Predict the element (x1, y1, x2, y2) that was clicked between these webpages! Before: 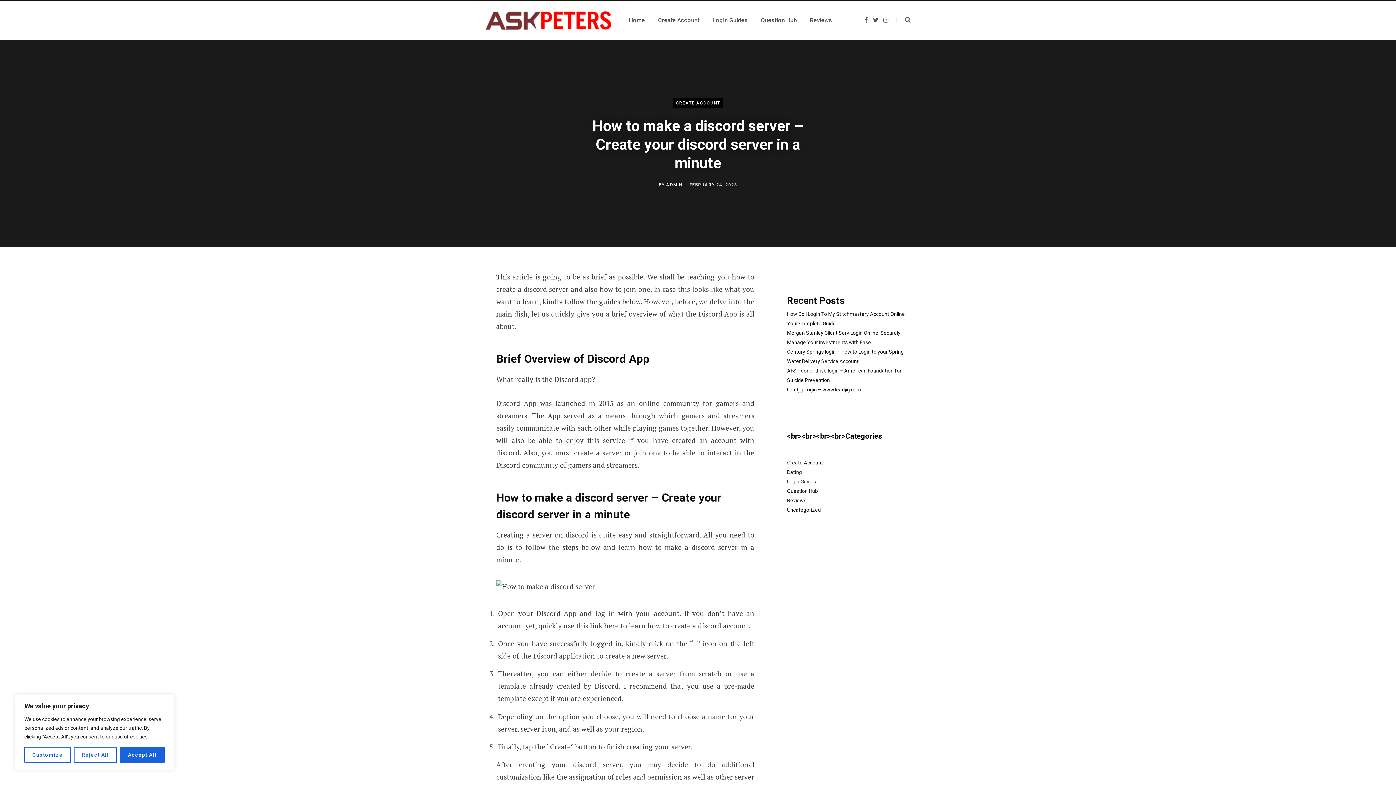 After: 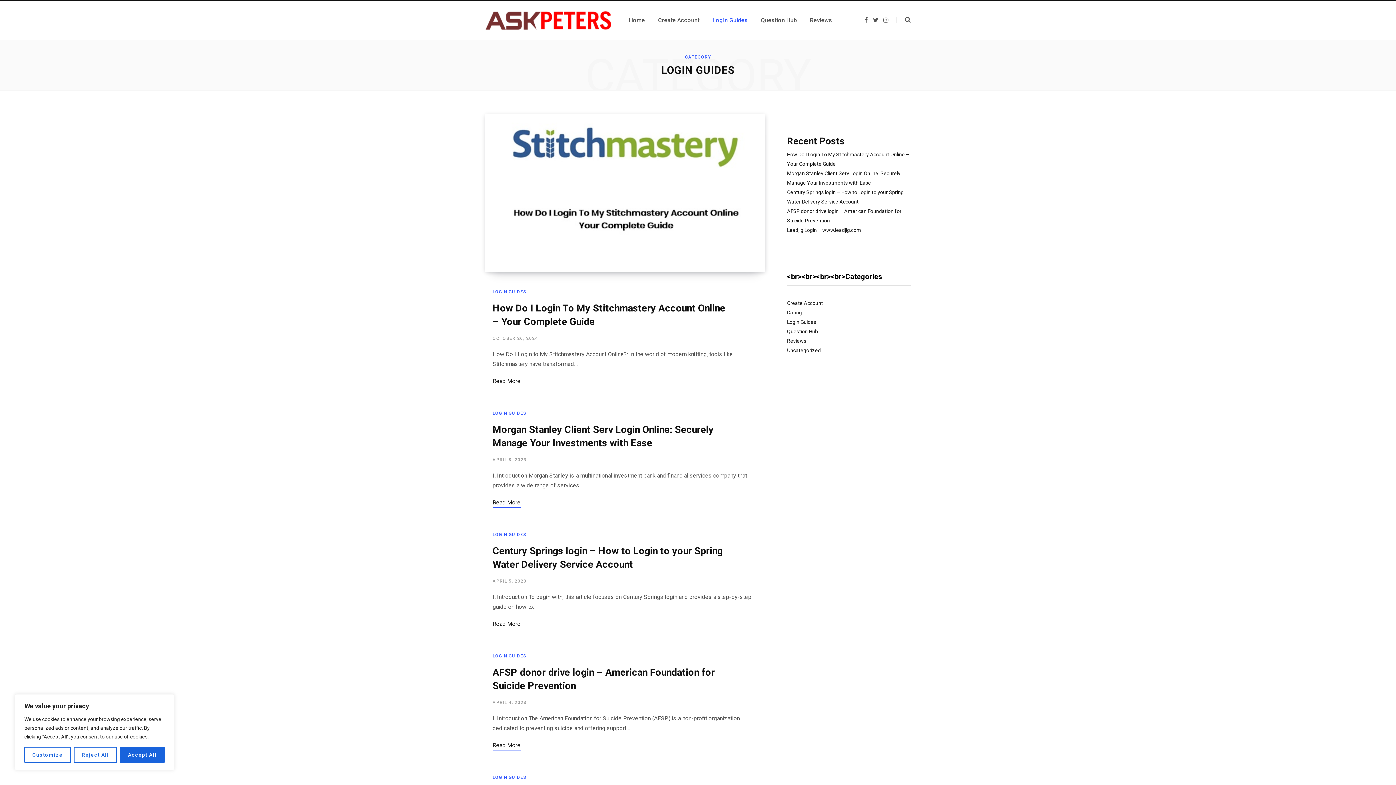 Action: label: Login Guides bbox: (787, 478, 816, 484)